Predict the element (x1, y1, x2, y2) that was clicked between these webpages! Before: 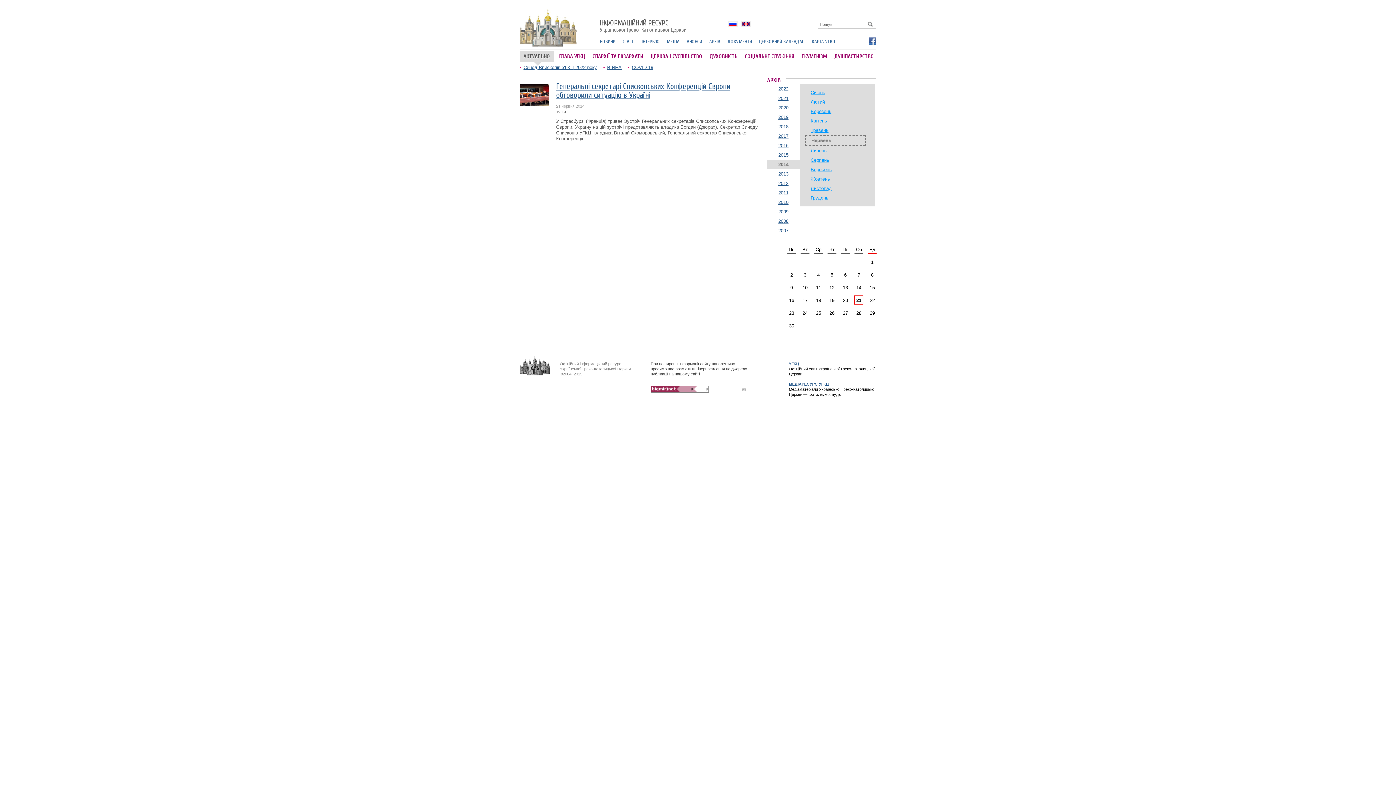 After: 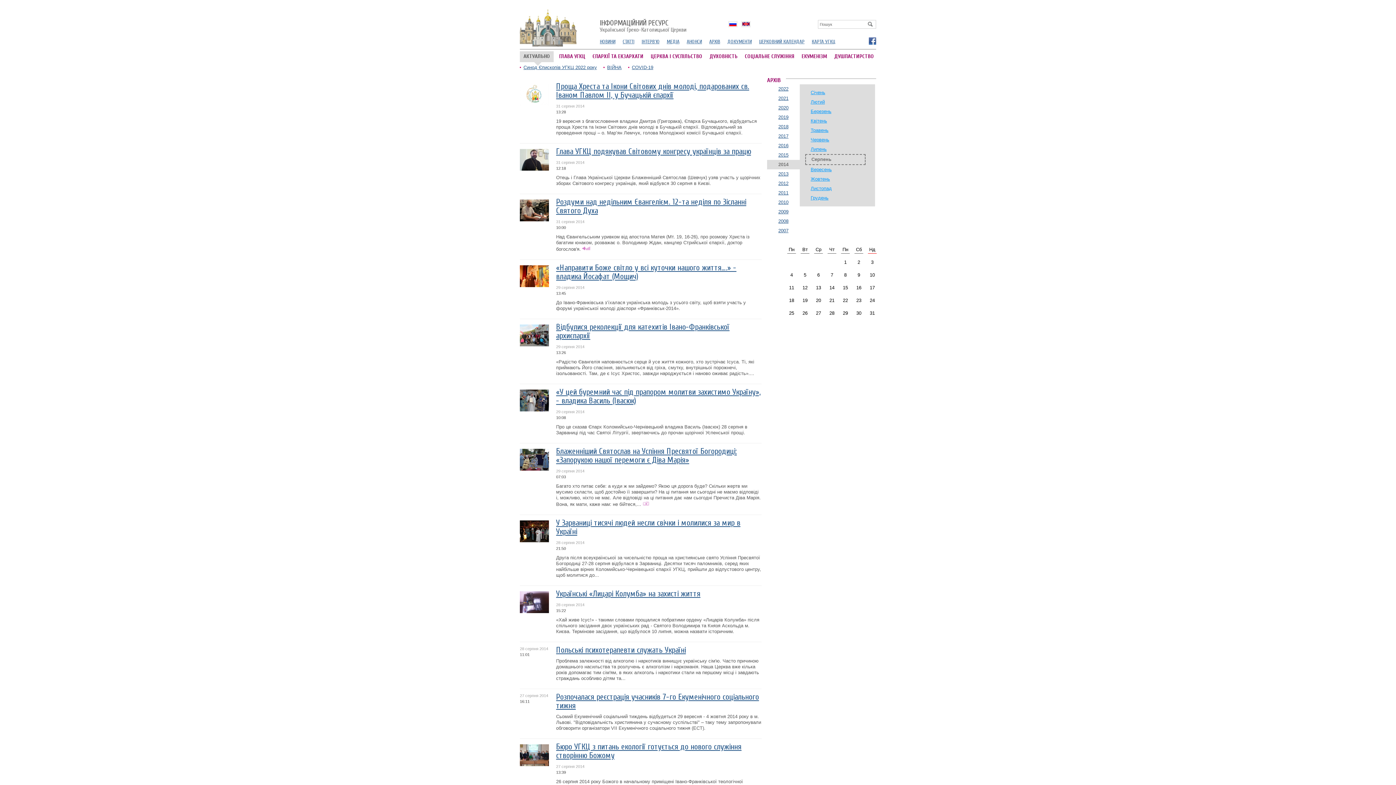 Action: bbox: (810, 155, 864, 165) label: Серпень